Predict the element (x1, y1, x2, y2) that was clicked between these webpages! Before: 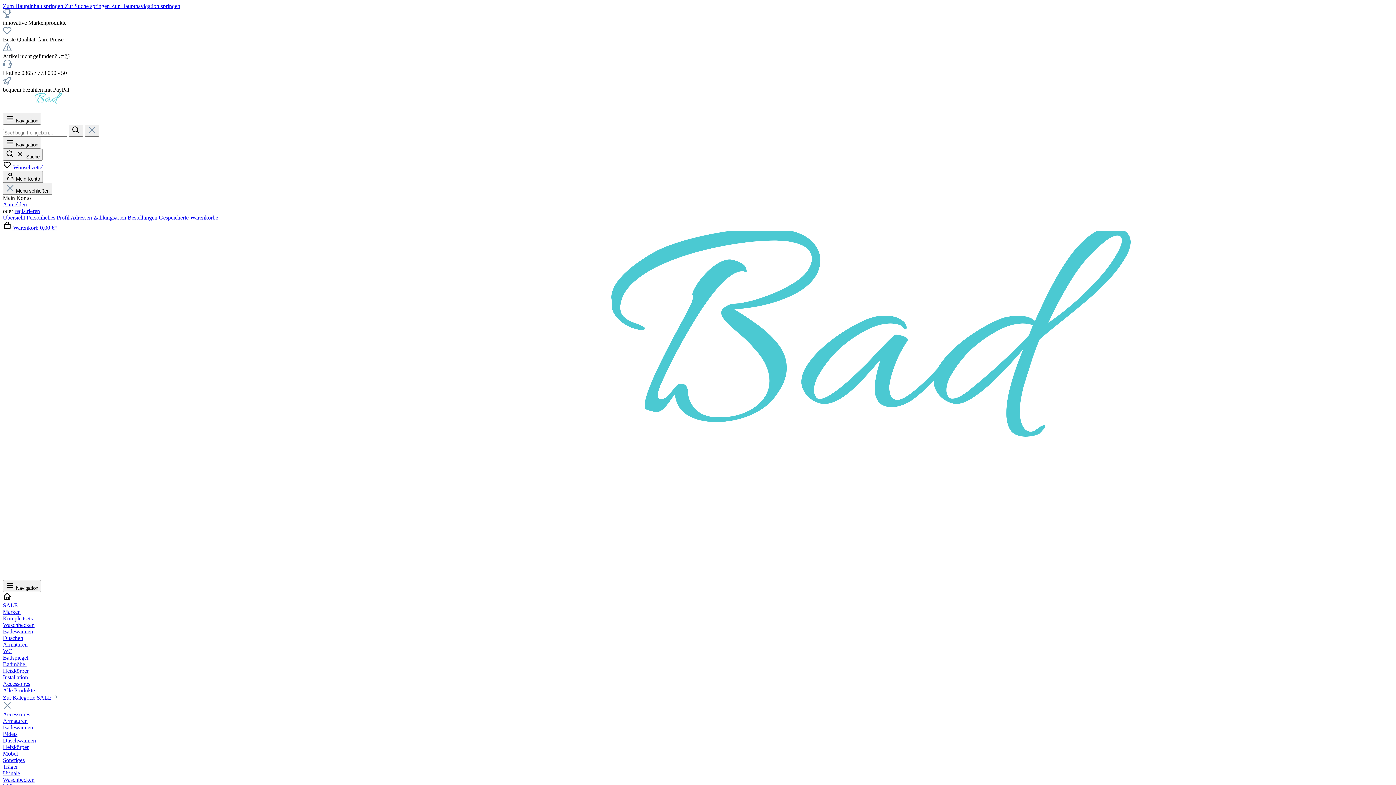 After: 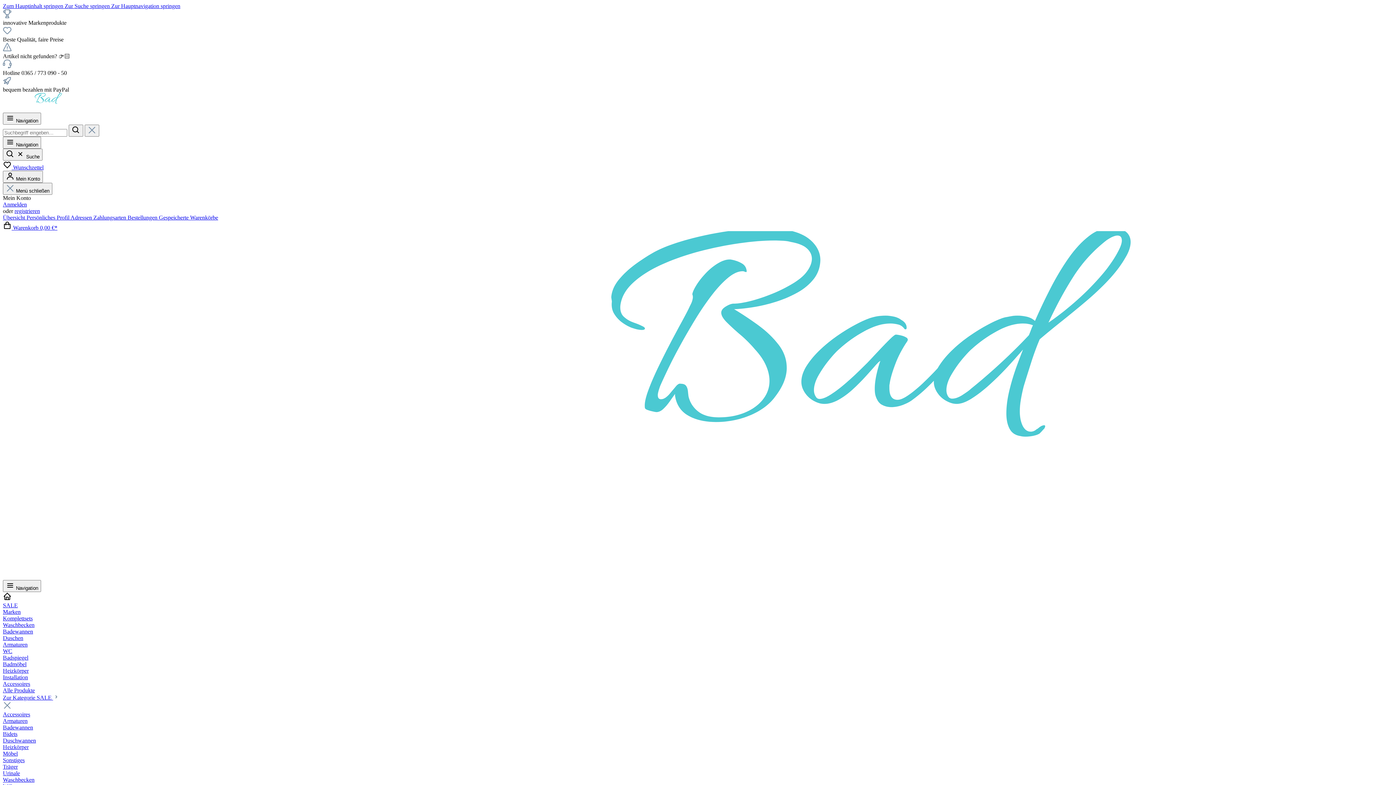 Action: bbox: (2, 777, 34, 783) label: Waschbecken